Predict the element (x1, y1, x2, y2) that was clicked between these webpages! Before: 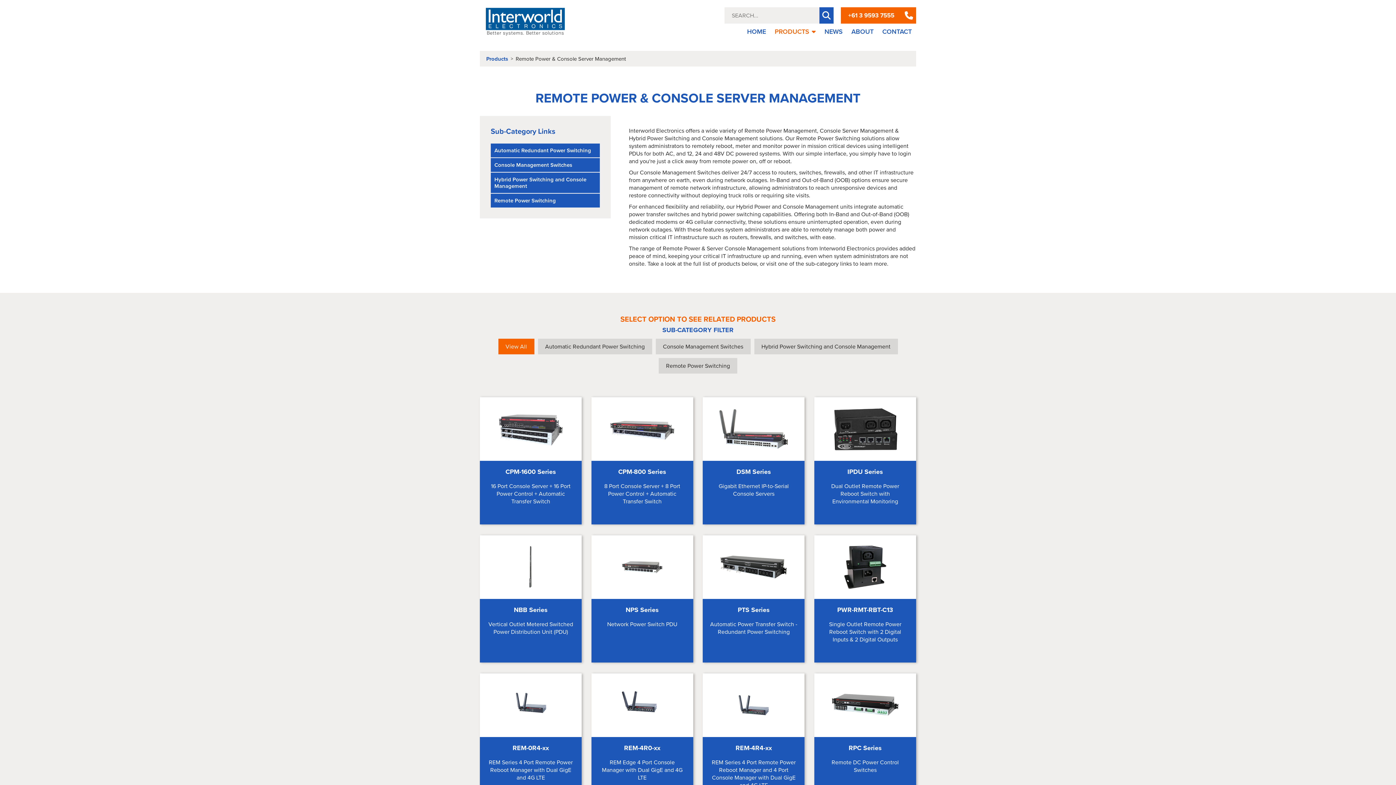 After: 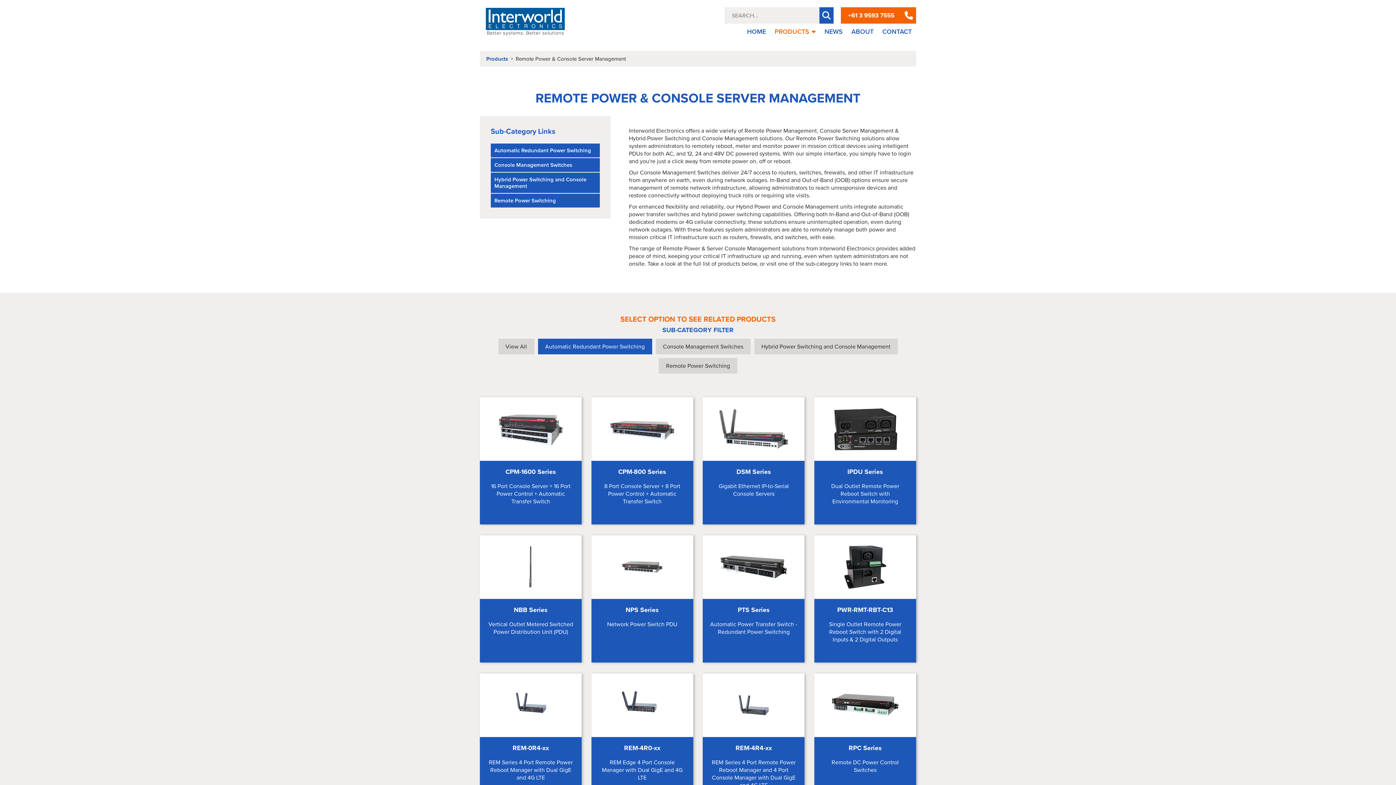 Action: label: Automatic Redundant Power Switching bbox: (538, 338, 652, 354)